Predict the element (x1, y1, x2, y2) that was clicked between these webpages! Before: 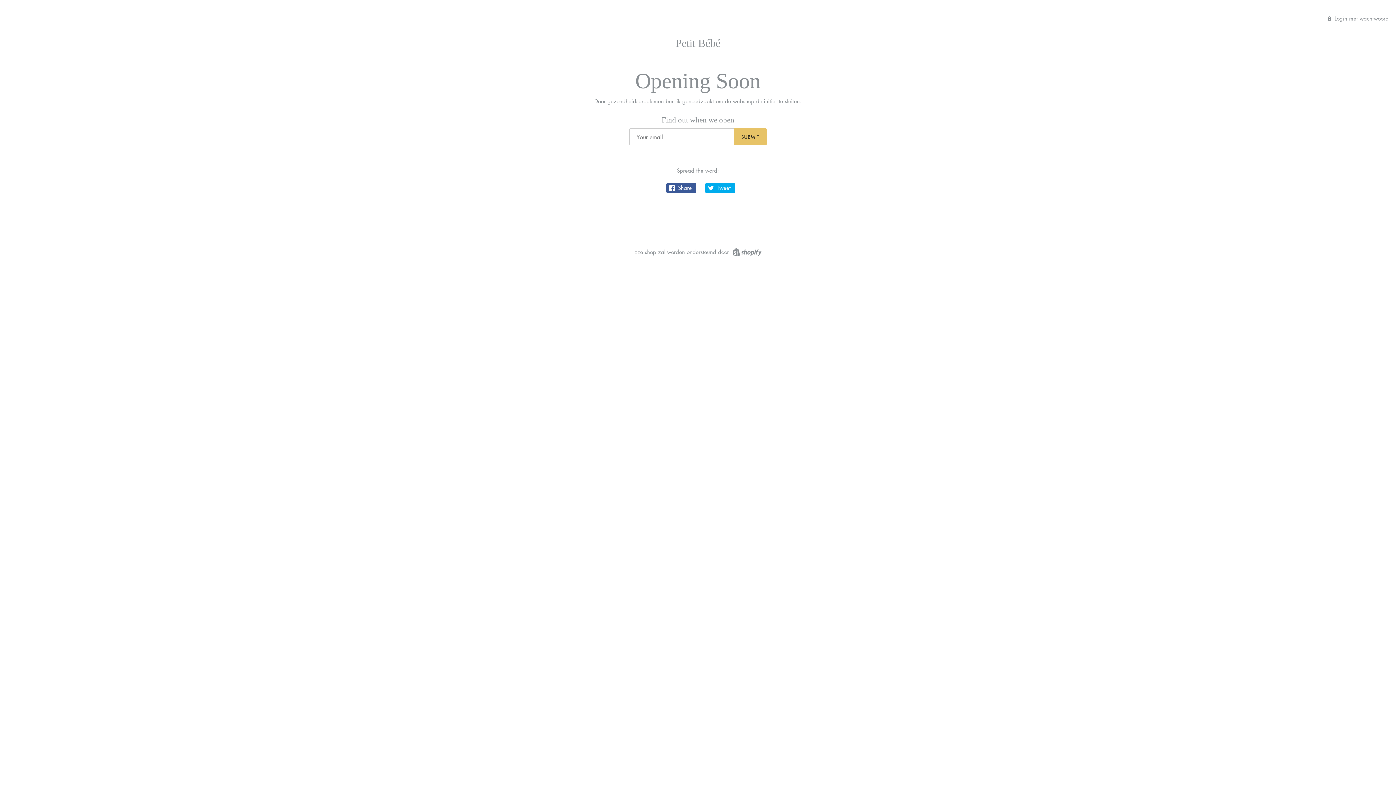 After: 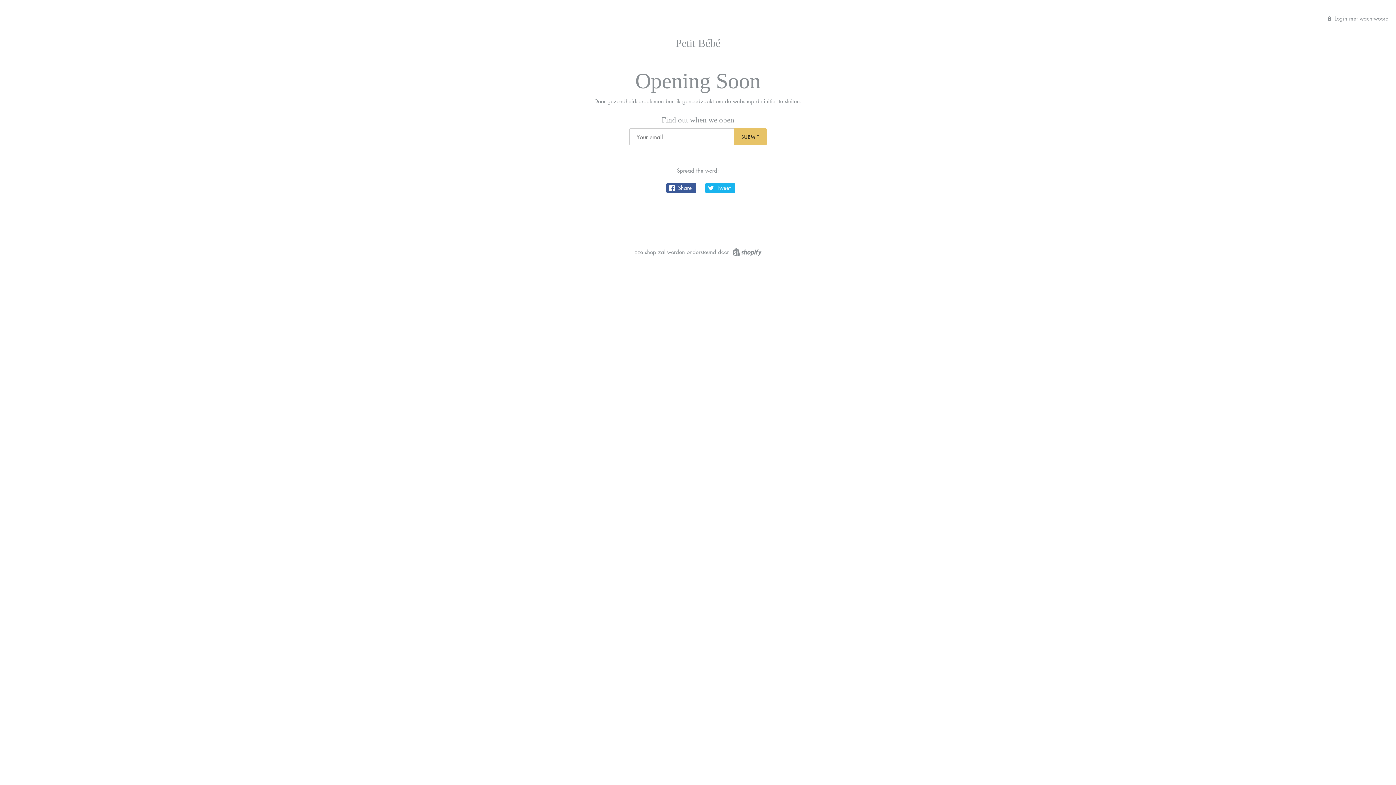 Action: bbox: (705, 183, 735, 192) label:  Tweet